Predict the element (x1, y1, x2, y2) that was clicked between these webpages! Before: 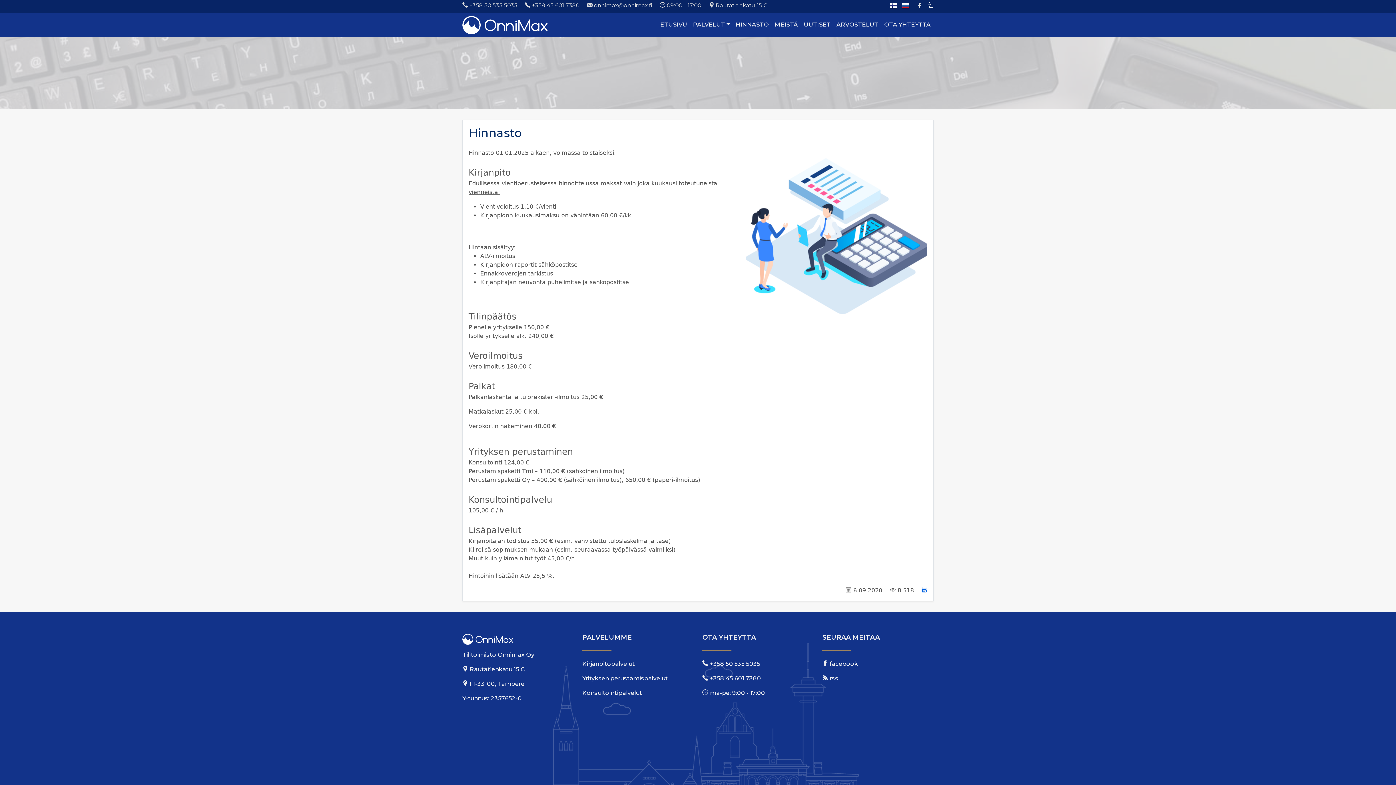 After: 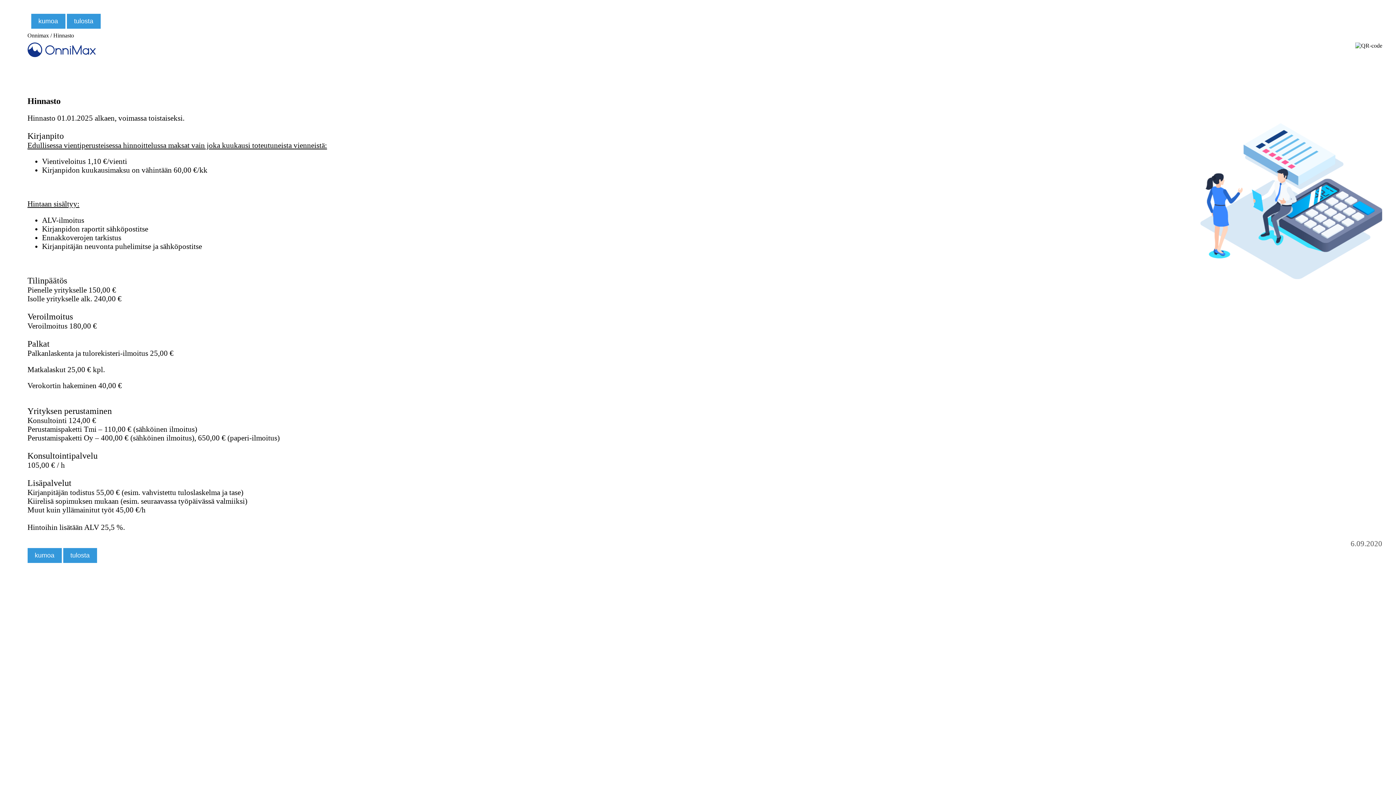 Action: bbox: (916, 587, 927, 594)